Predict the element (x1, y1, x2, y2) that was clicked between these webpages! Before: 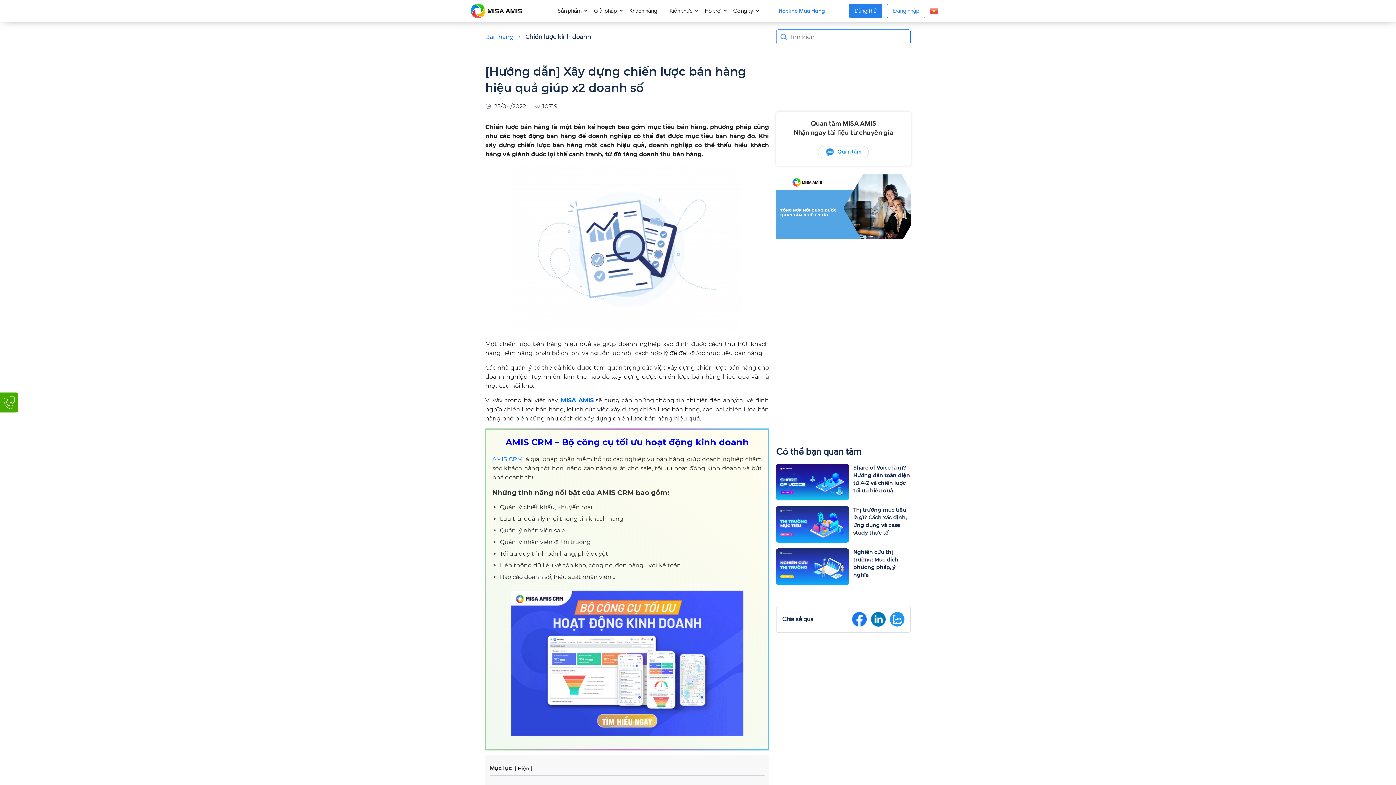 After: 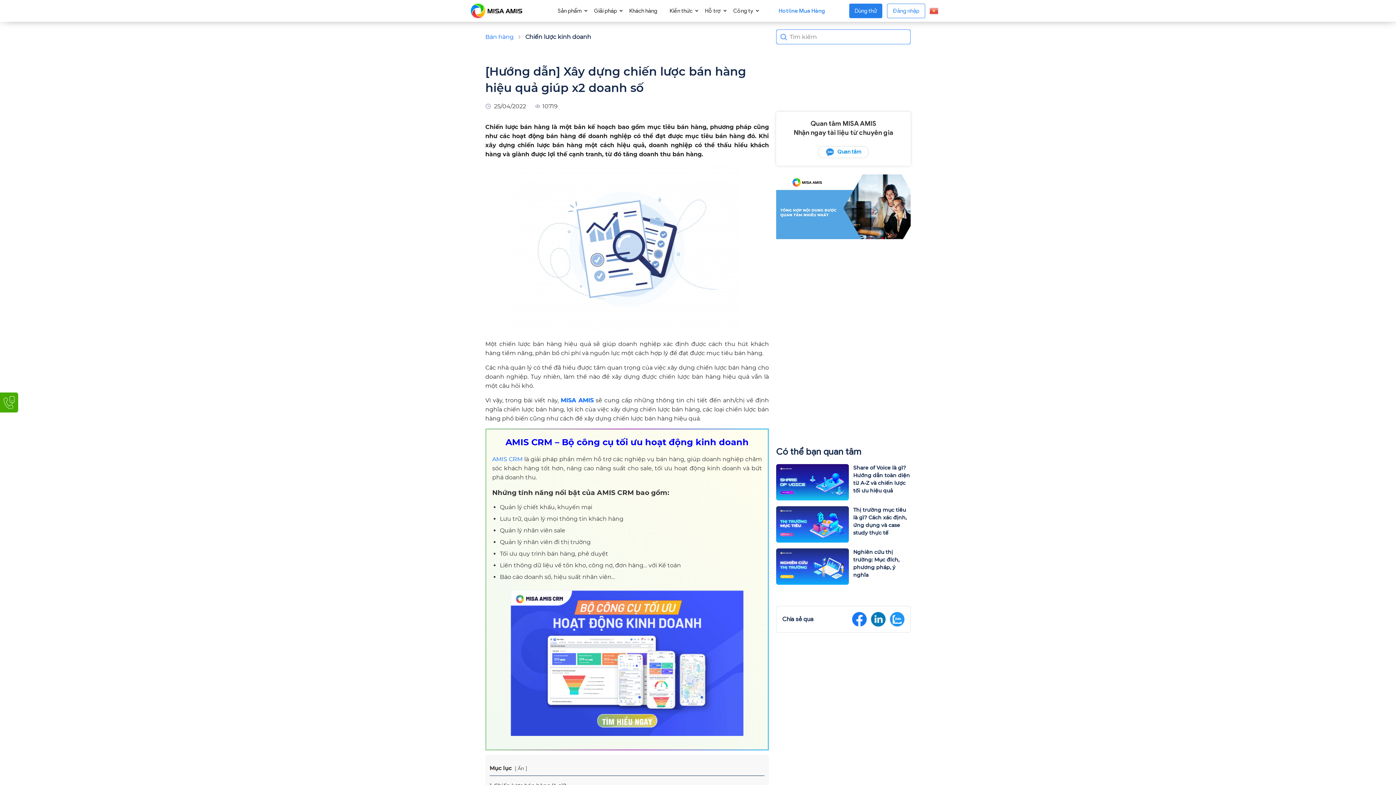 Action: label: Hiện bbox: (517, 766, 529, 771)